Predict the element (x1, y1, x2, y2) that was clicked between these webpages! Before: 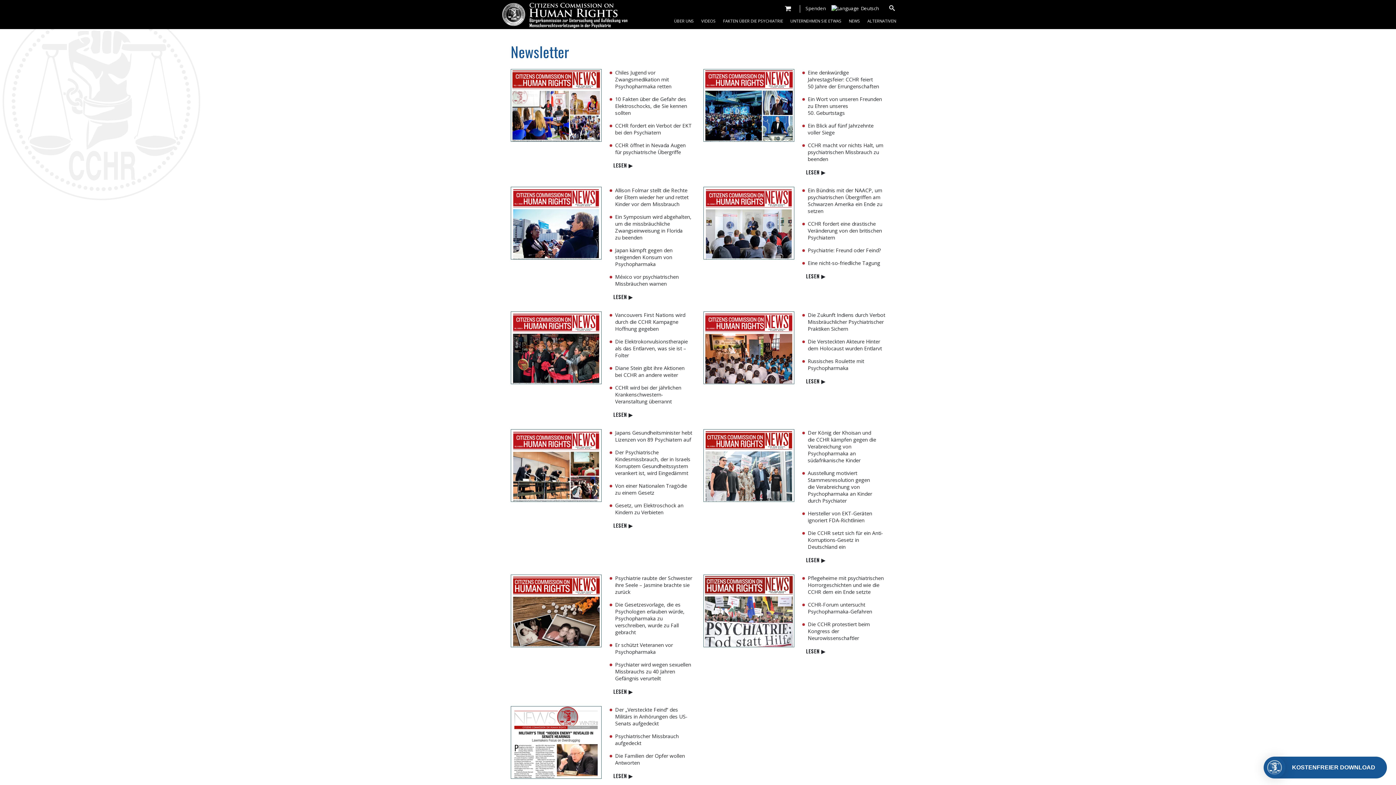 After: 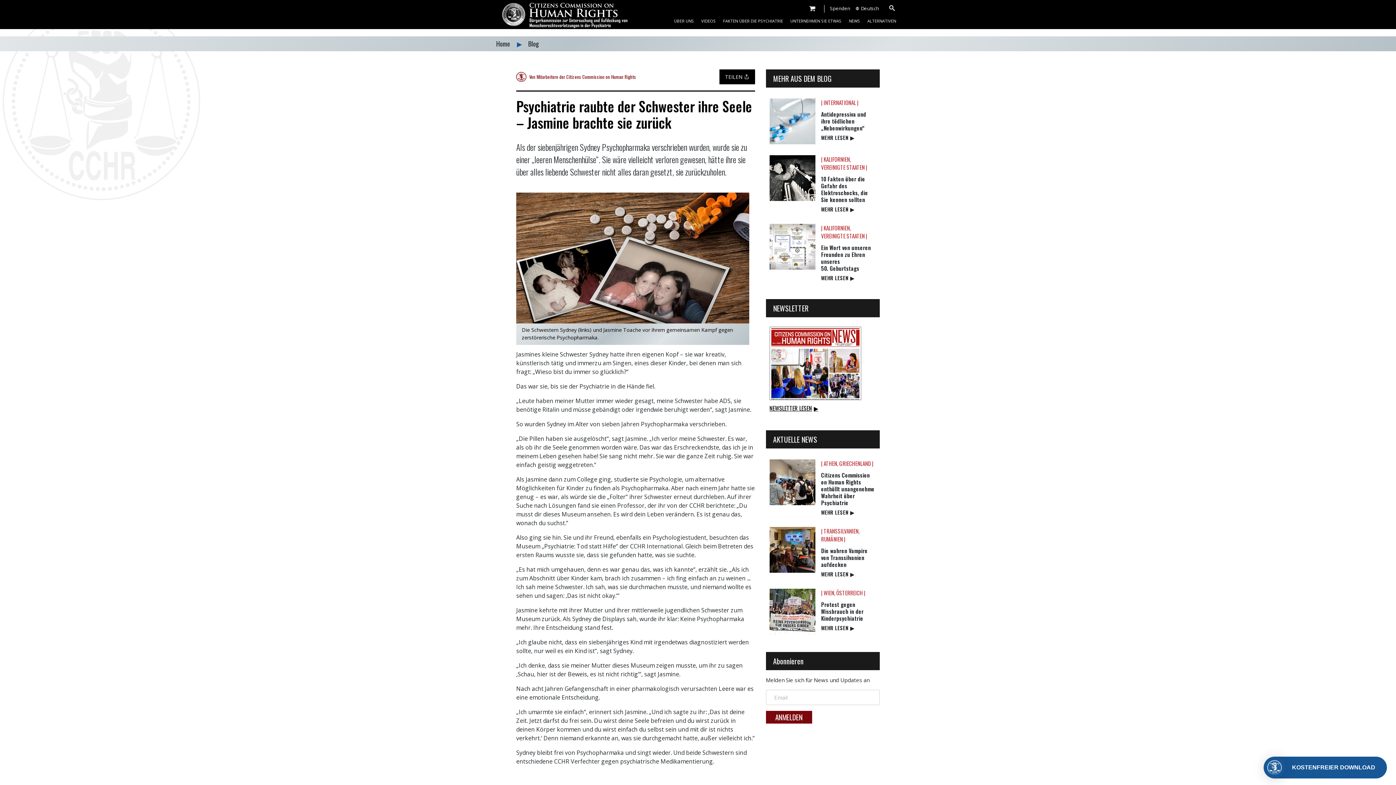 Action: bbox: (615, 574, 692, 595) label: Psychiatrie raubte der Schwester ihre Seele – Jasmine brachte sie zurück